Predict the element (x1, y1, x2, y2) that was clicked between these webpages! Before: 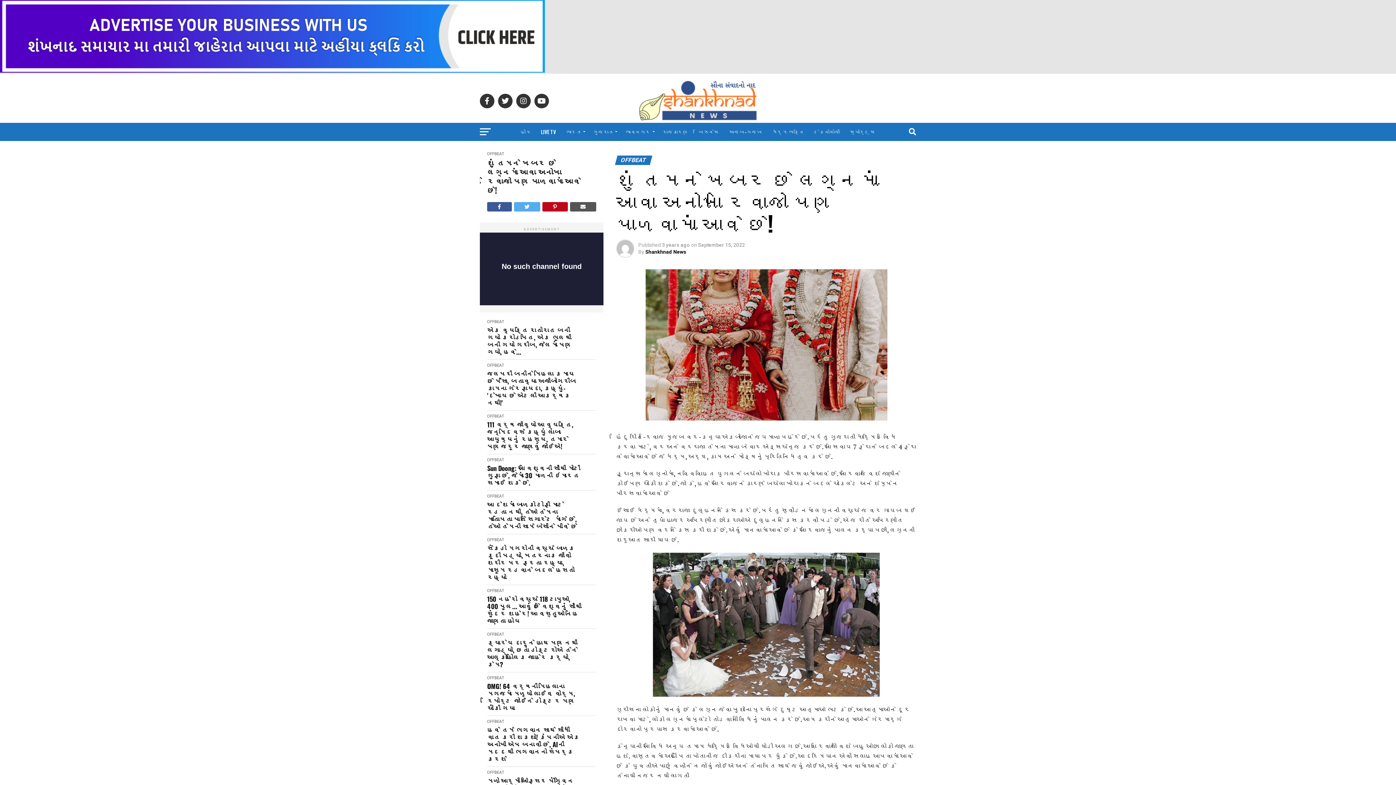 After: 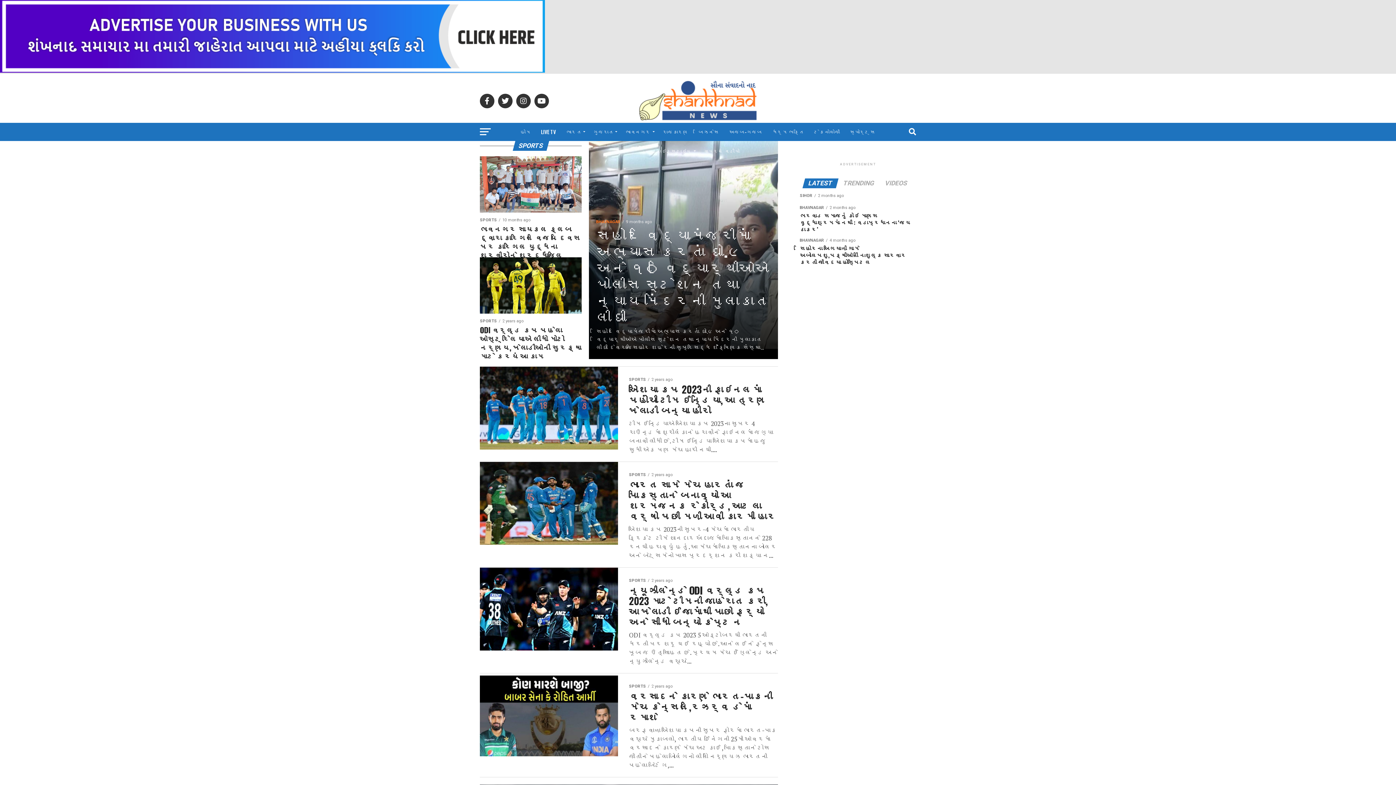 Action: bbox: (845, 122, 880, 141) label: સ્પોર્ટ્સ